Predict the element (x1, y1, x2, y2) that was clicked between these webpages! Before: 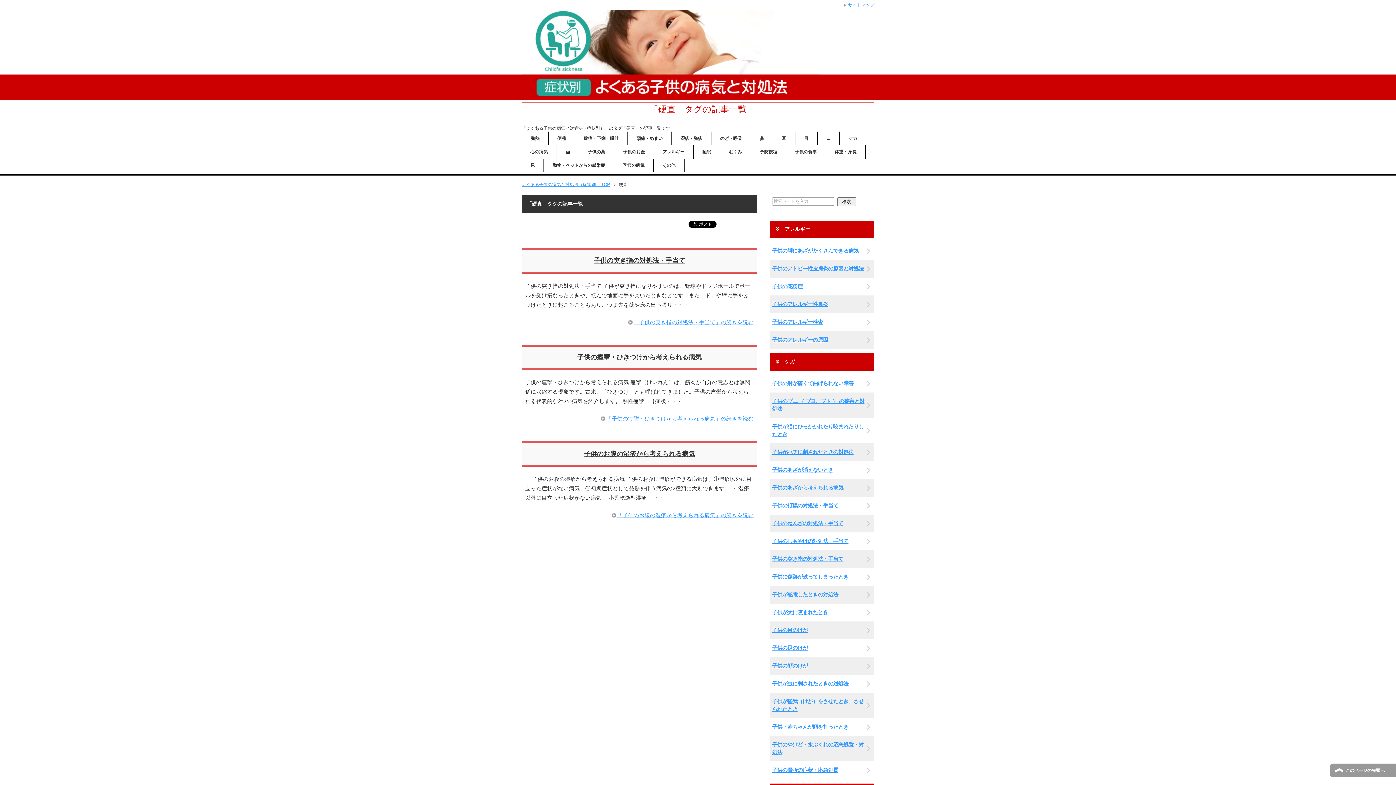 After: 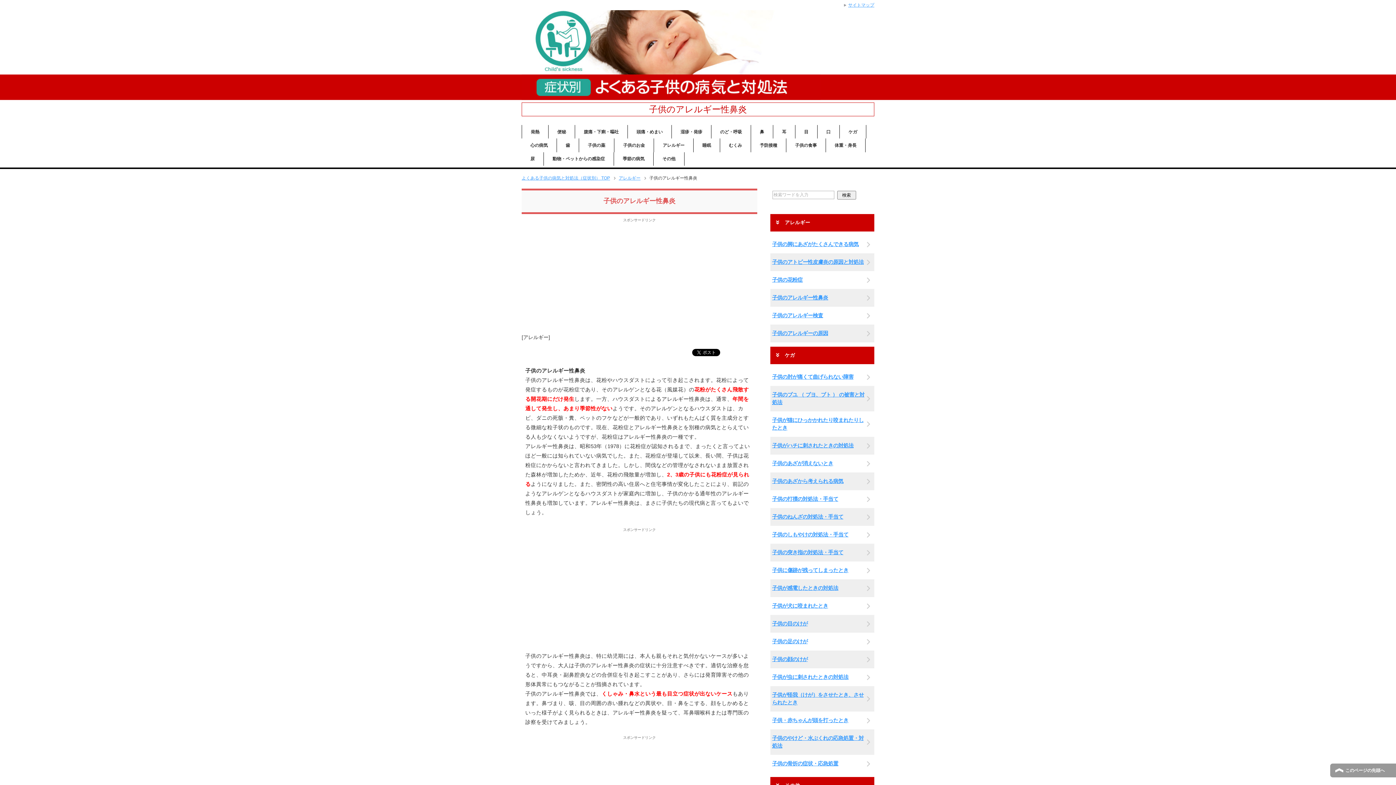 Action: label: 子供のアレルギー性鼻炎 bbox: (770, 295, 874, 313)